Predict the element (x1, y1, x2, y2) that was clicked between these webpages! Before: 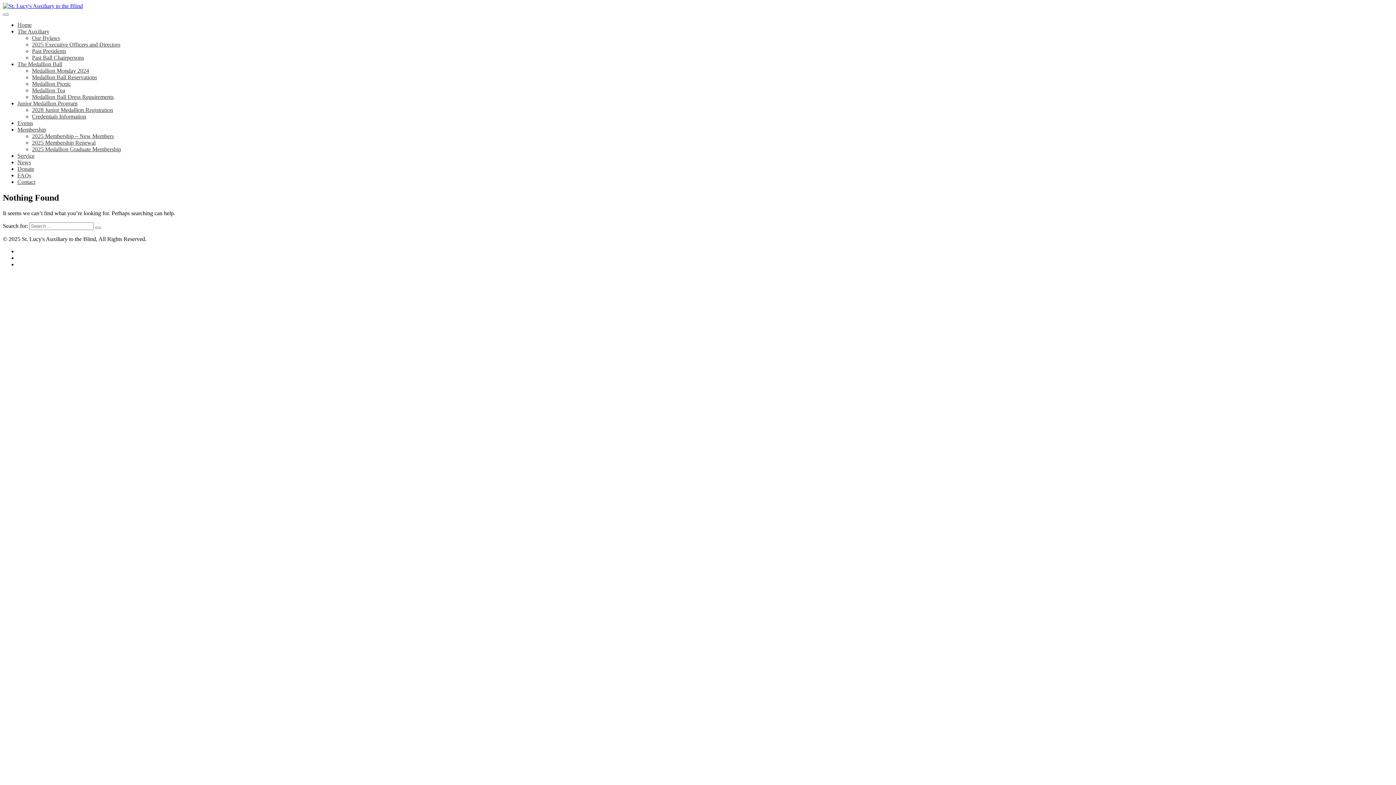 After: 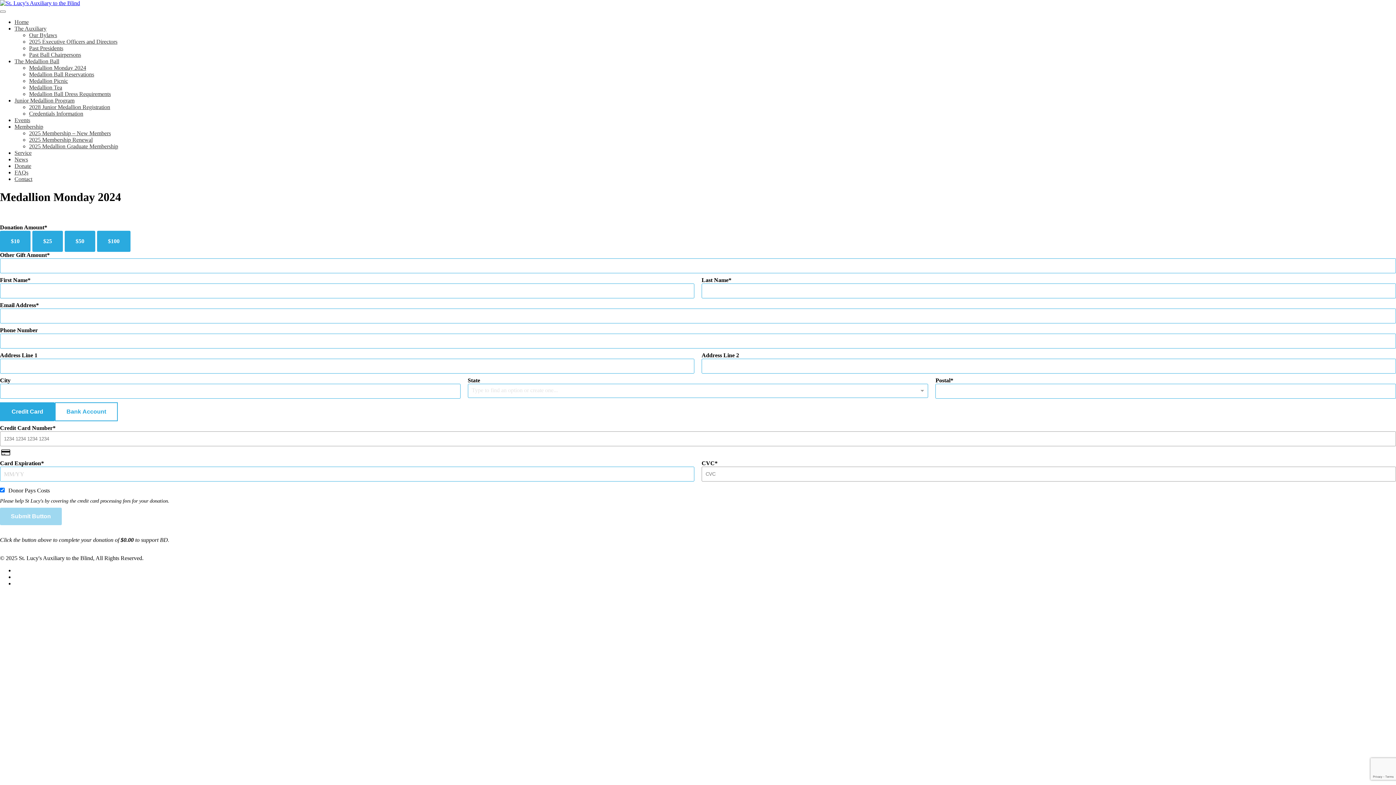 Action: bbox: (32, 67, 89, 73) label: Medallion Monday 2024